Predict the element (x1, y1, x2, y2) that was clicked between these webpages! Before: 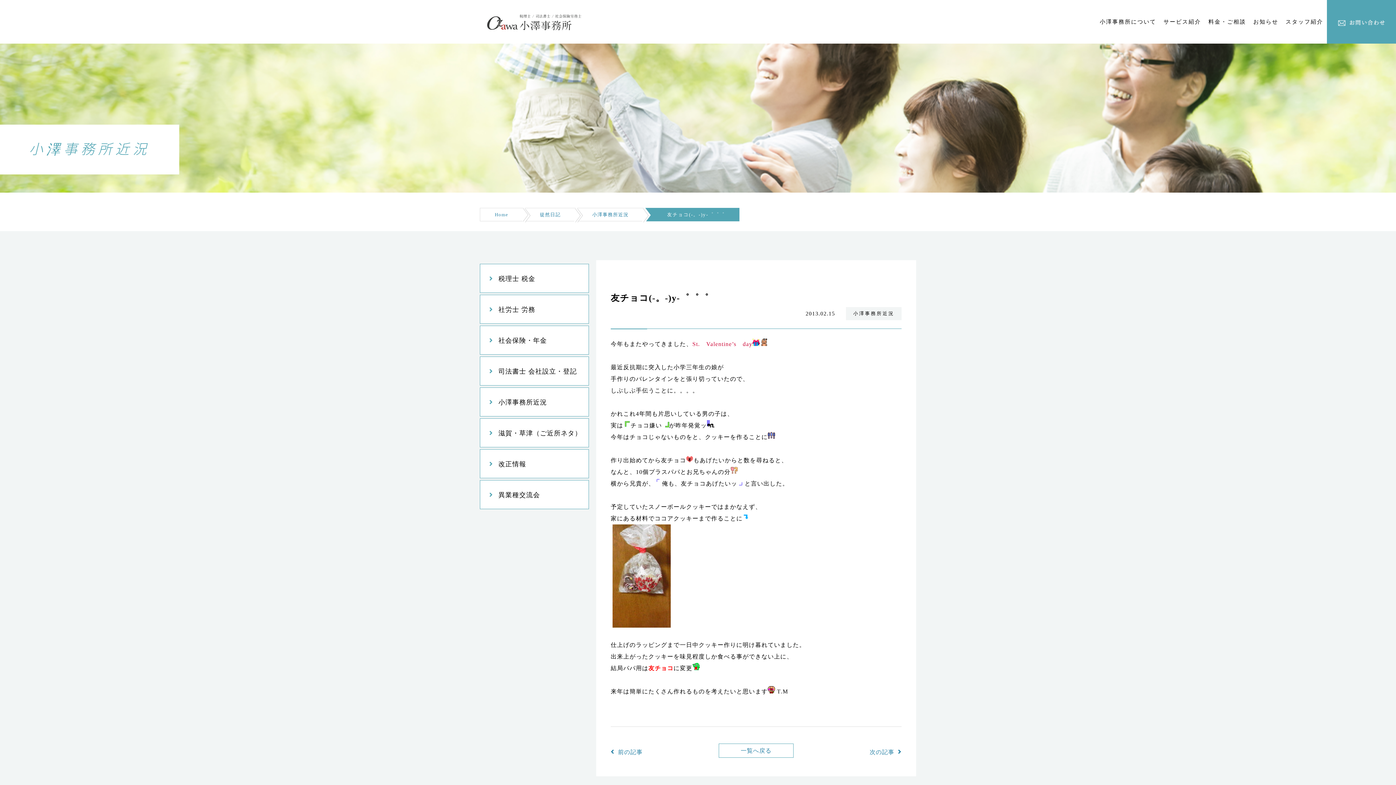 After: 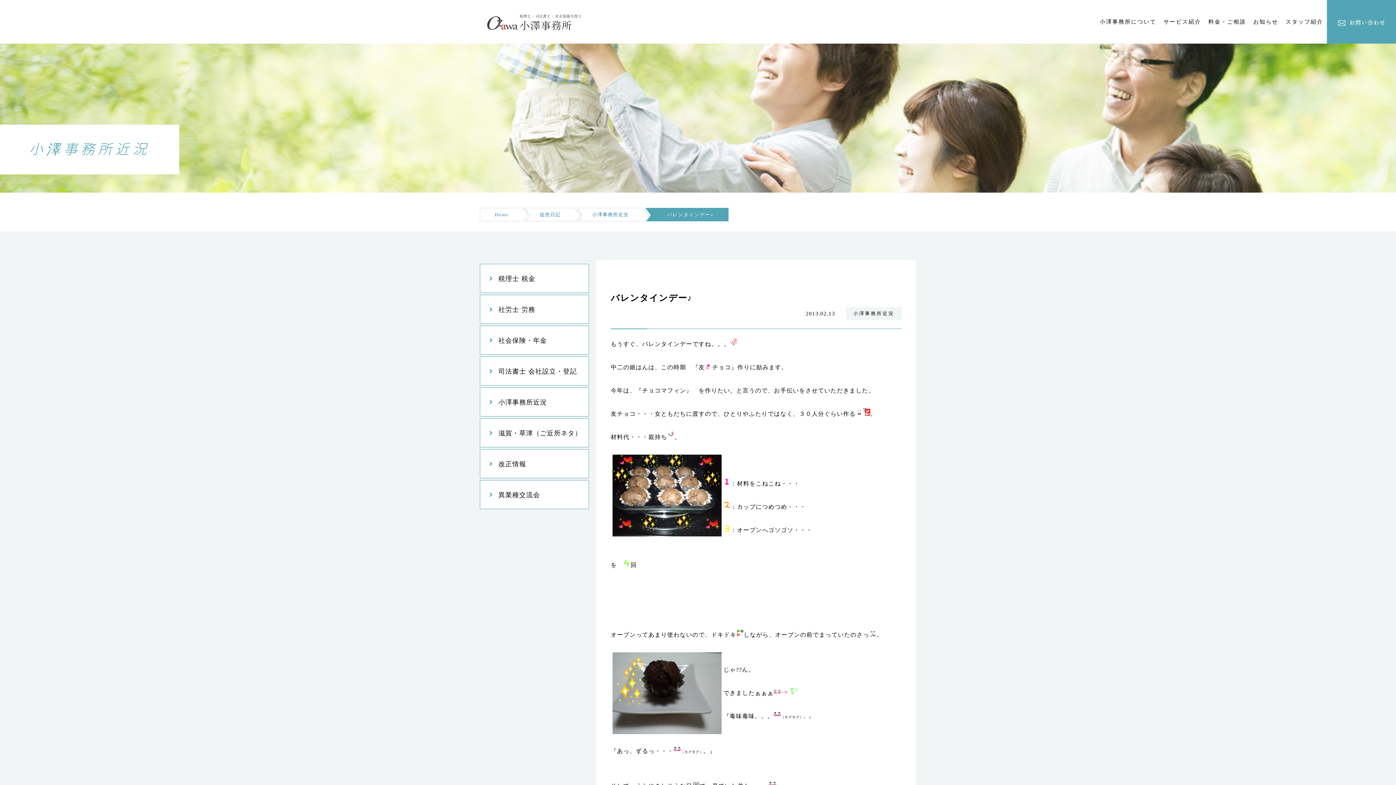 Action: label: 前の記事 bbox: (610, 745, 650, 759)